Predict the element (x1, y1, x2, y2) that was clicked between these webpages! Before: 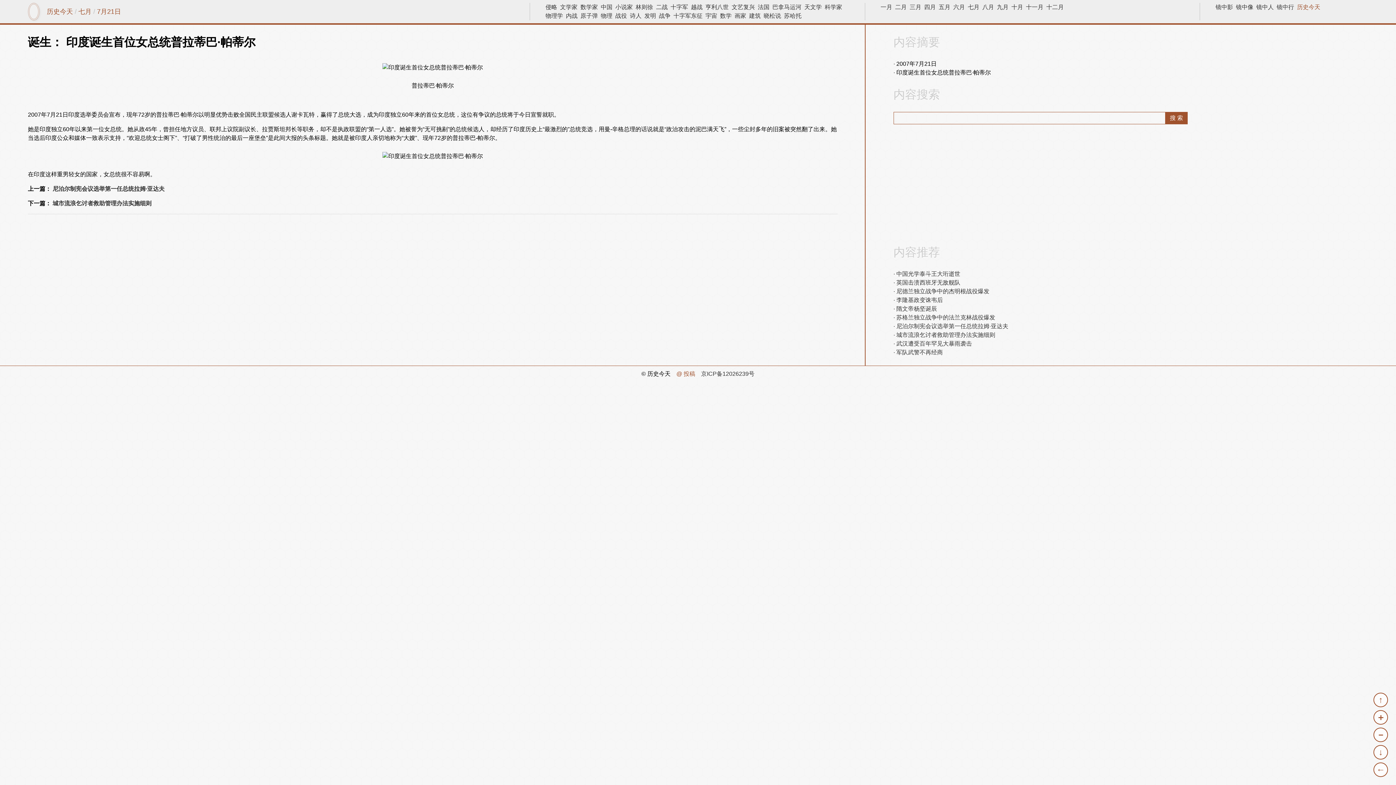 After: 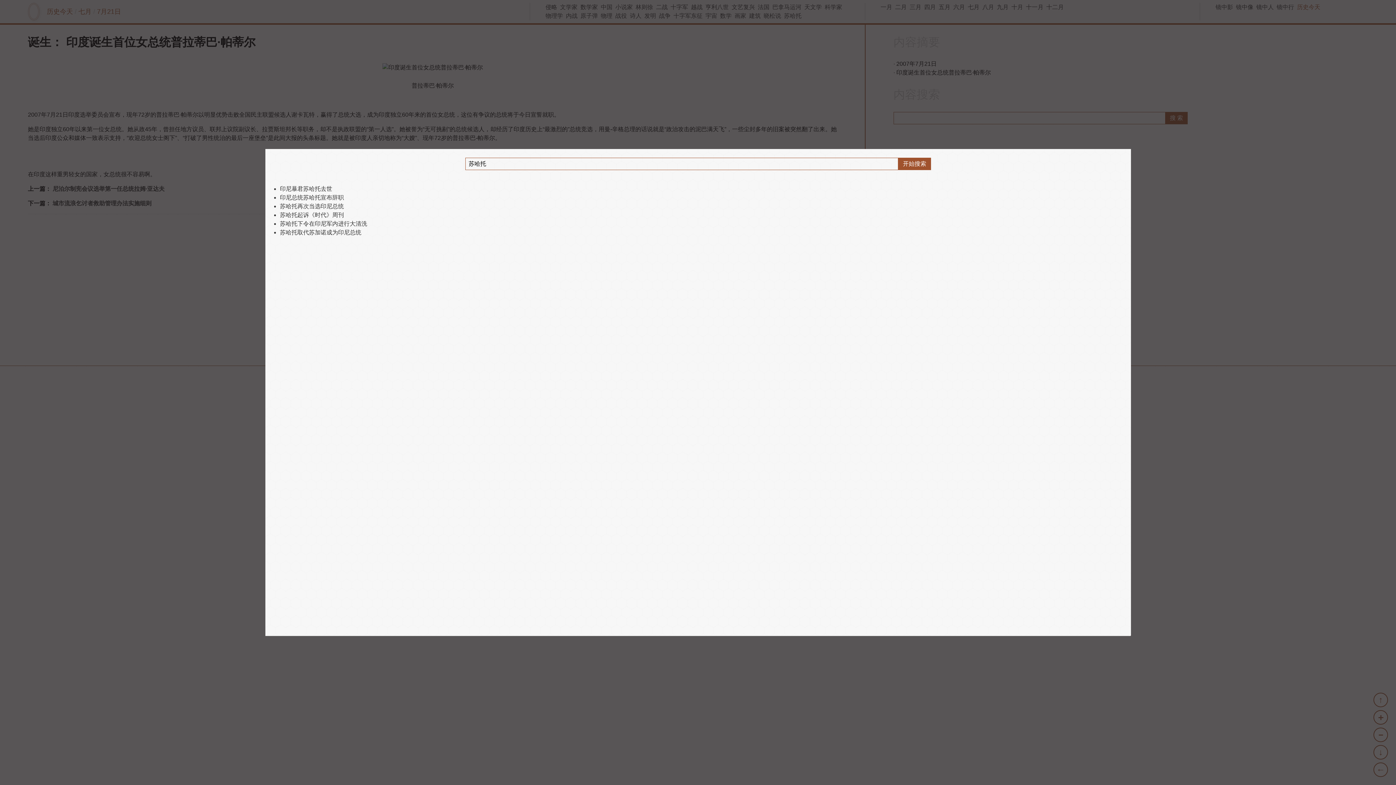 Action: bbox: (784, 11, 801, 20) label: 苏哈托